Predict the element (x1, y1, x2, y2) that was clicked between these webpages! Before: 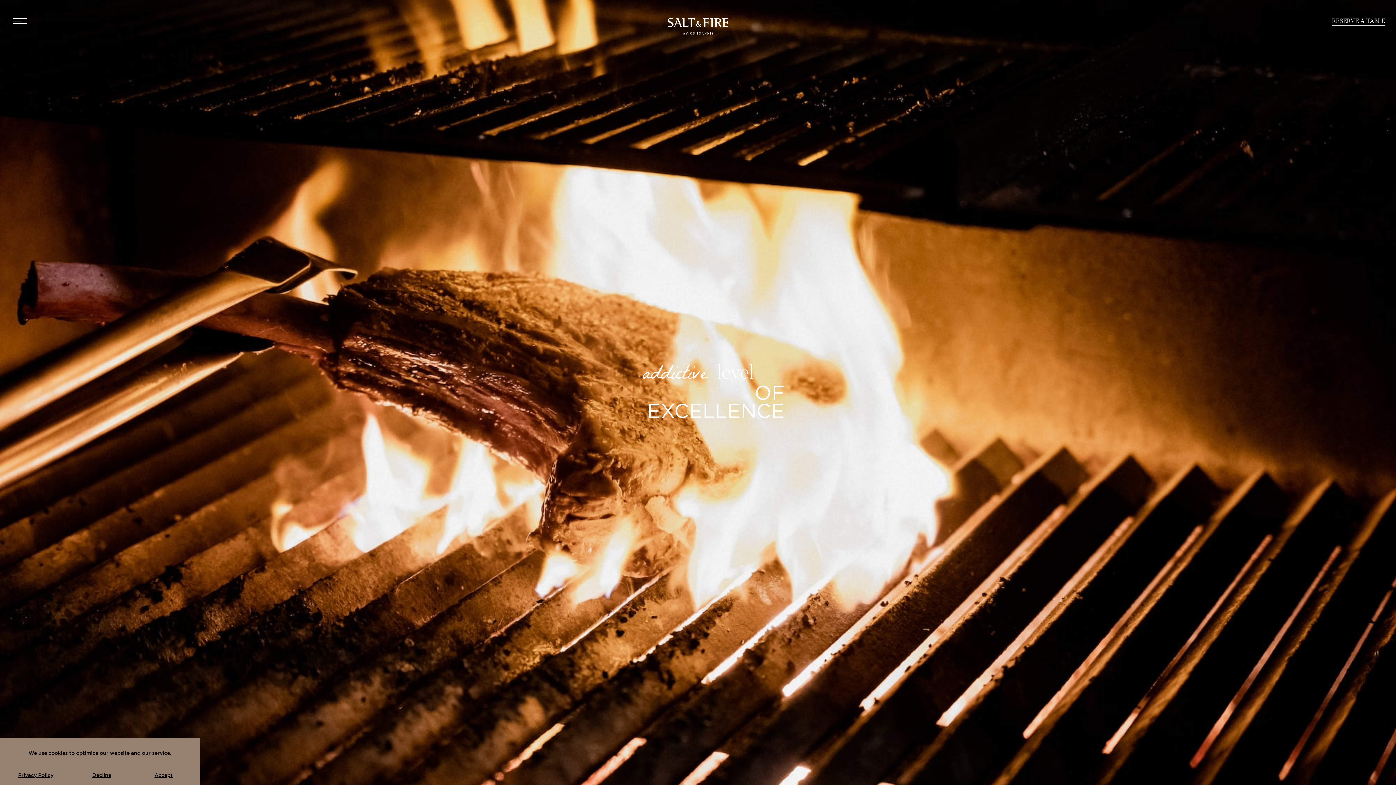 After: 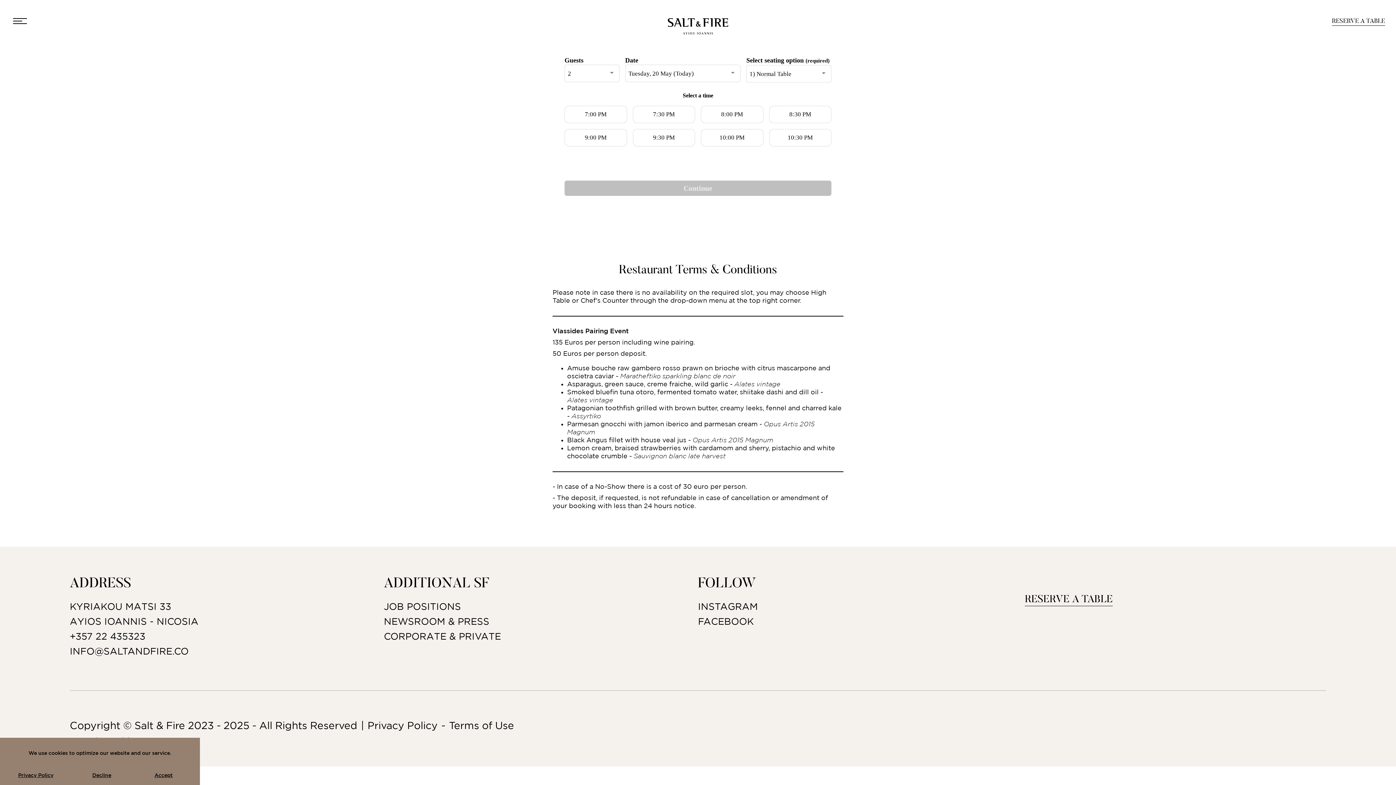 Action: bbox: (1332, 18, 1385, 24) label: RESERVE A TABLE